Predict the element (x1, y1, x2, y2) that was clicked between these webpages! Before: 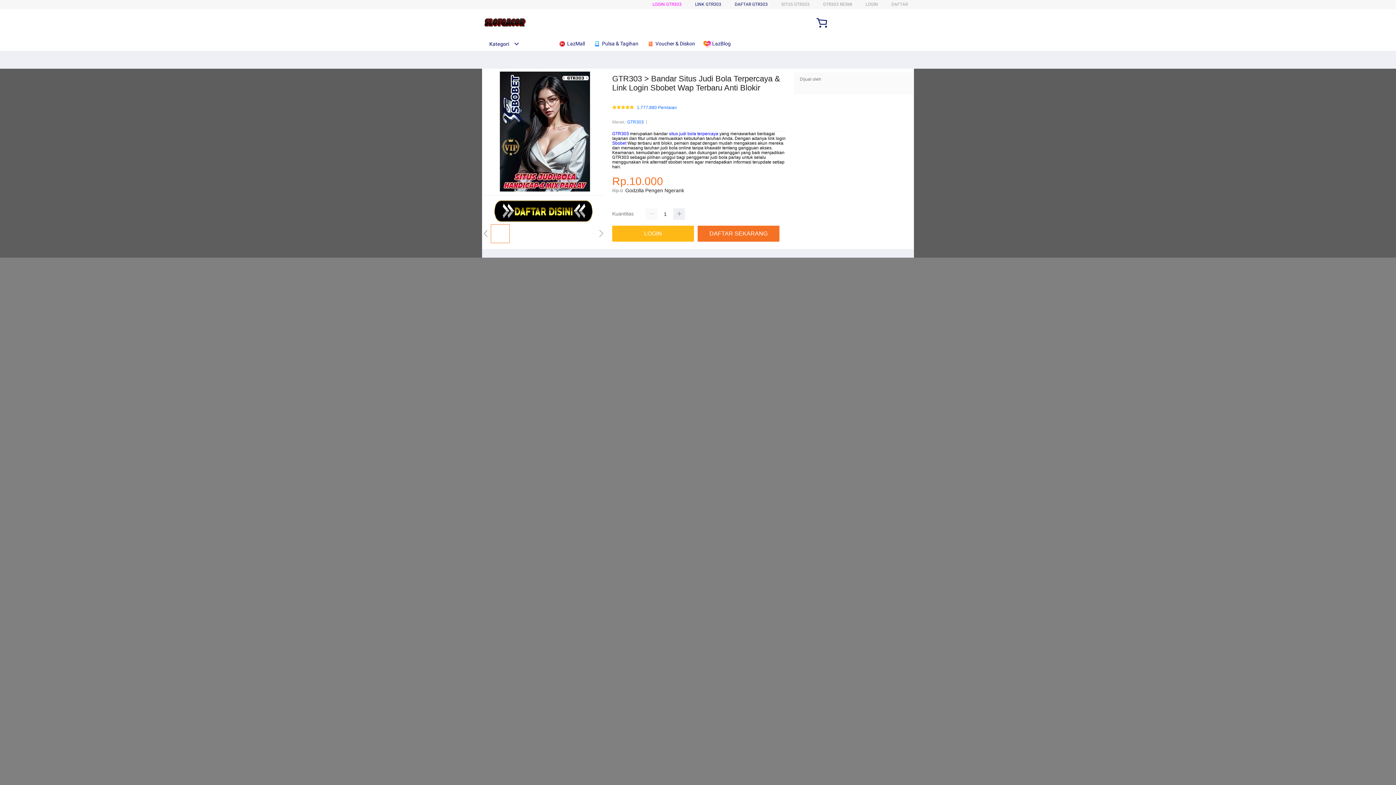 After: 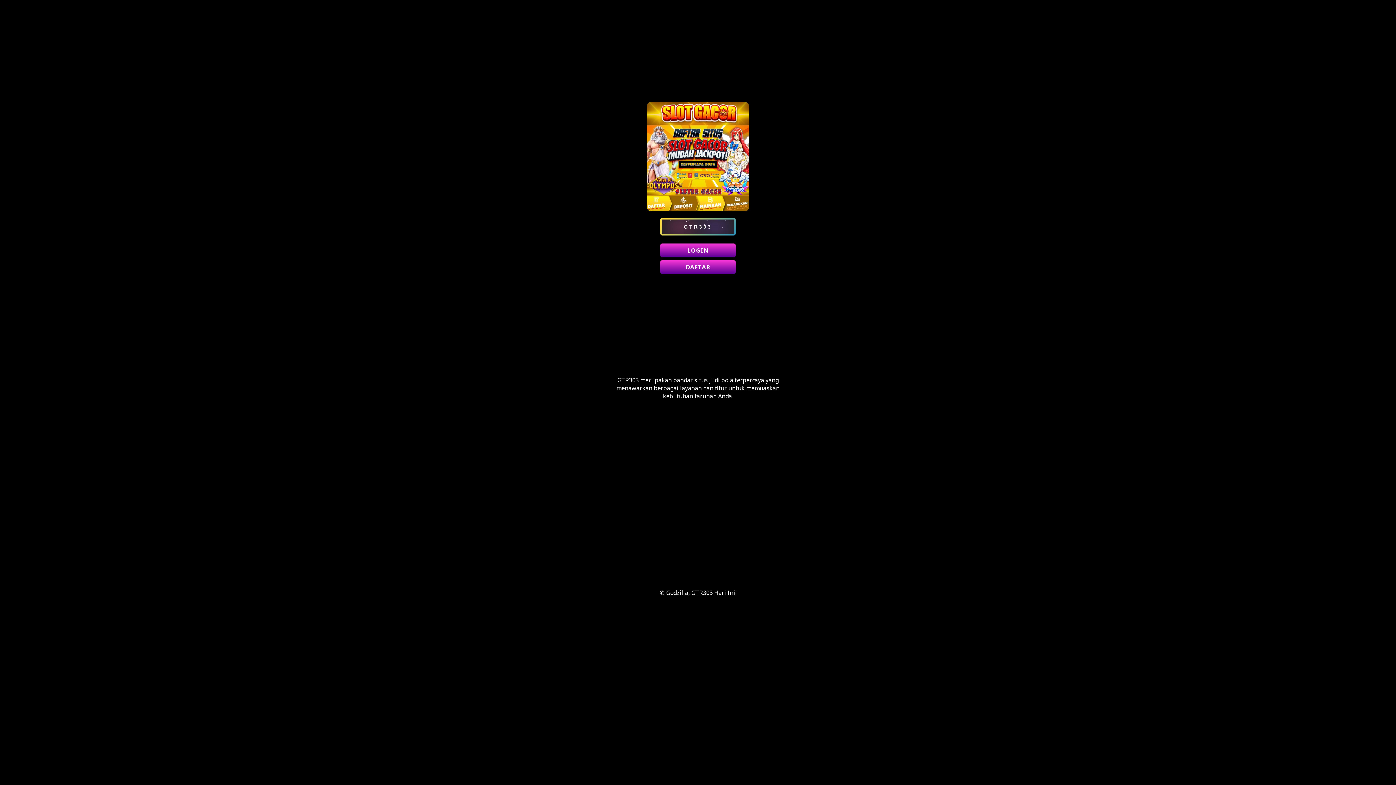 Action: bbox: (865, 1, 878, 6) label: LOGIN